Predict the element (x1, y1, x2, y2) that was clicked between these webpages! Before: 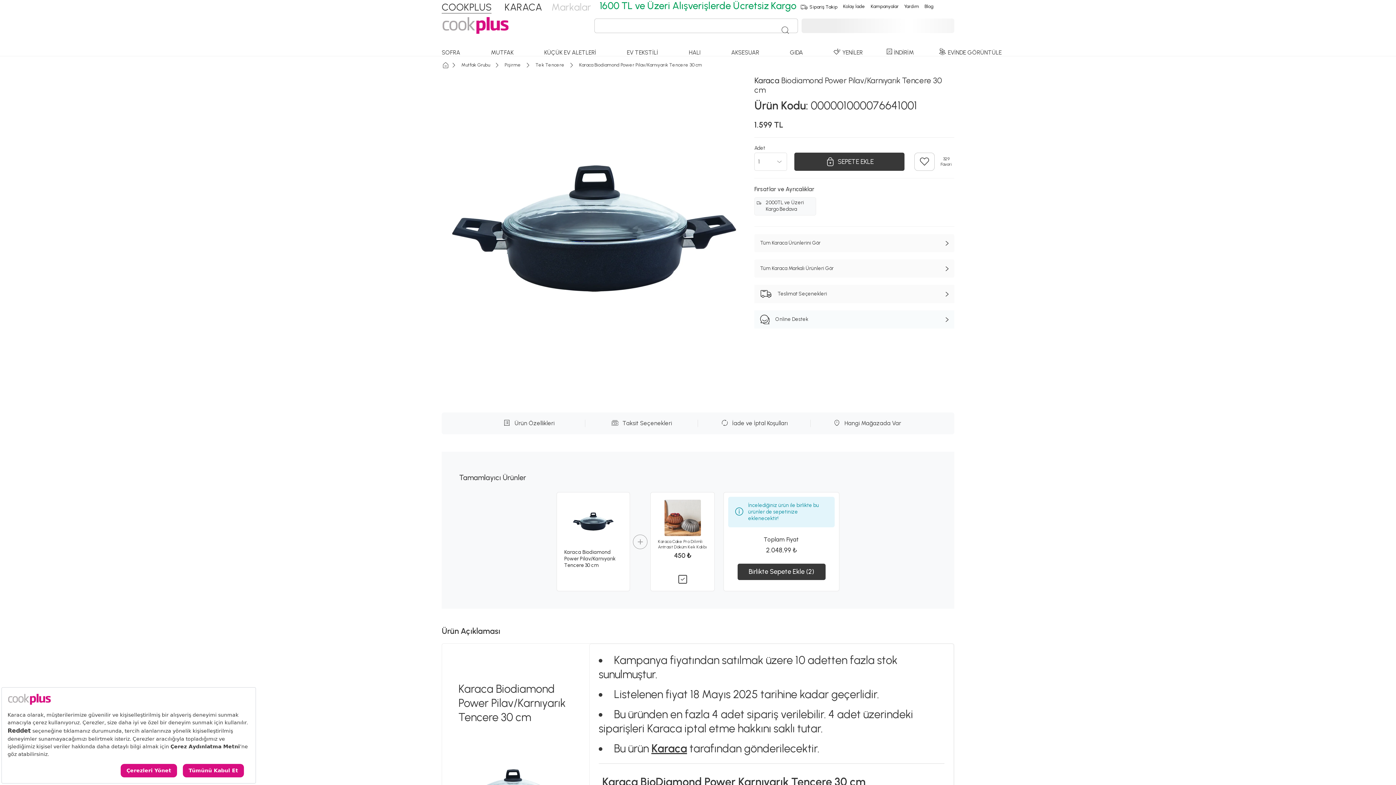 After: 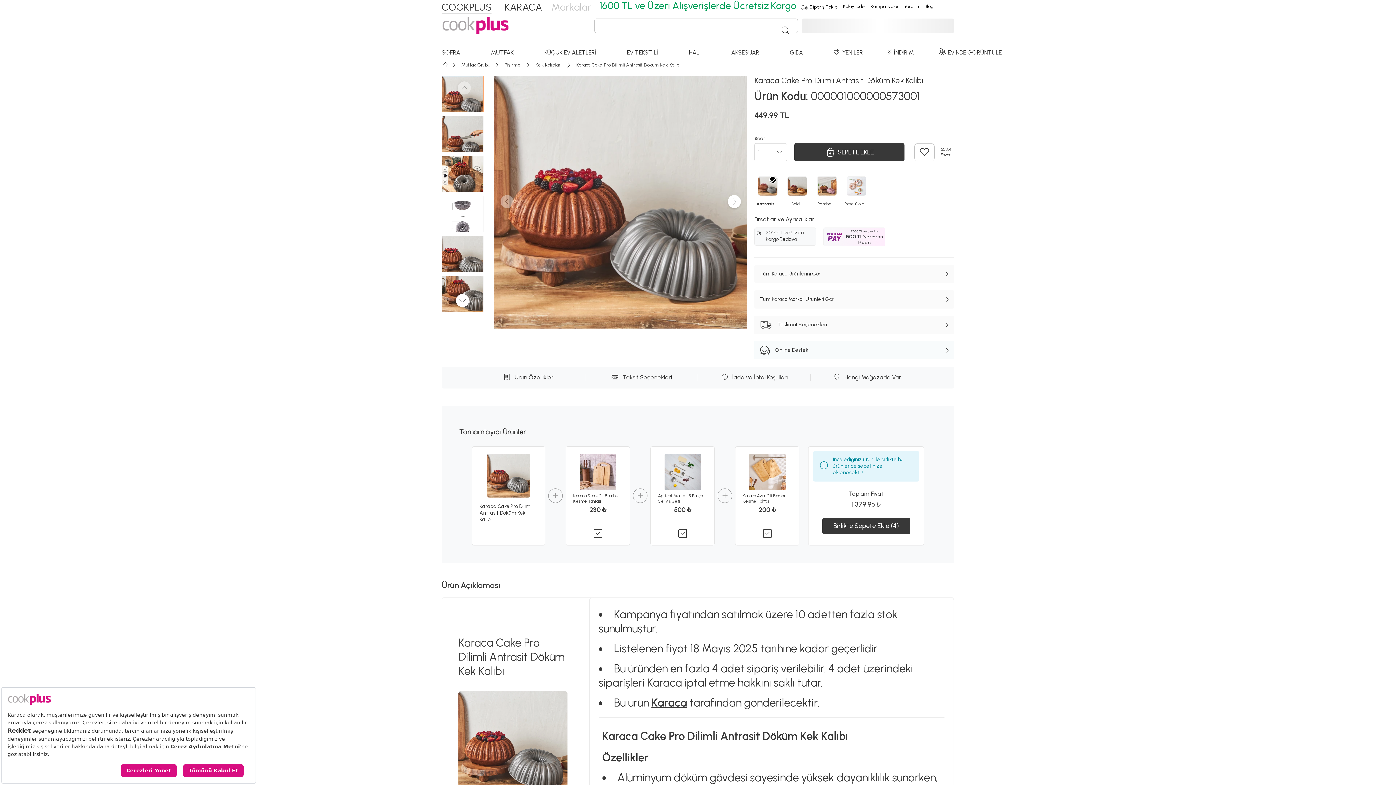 Action: bbox: (658, 539, 707, 550) label: Karaca Cake Pro Dilimli Antrasit Döküm Kek Kalıbı